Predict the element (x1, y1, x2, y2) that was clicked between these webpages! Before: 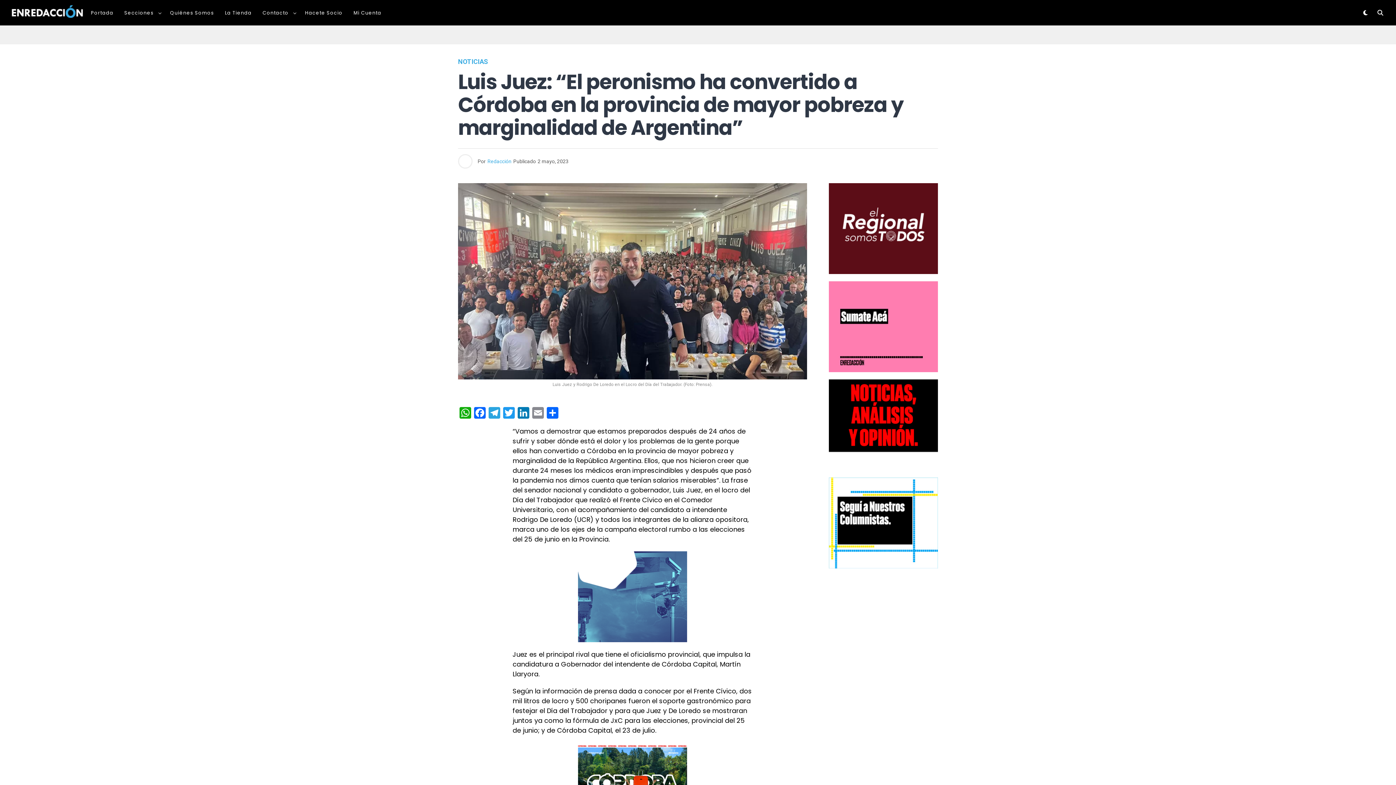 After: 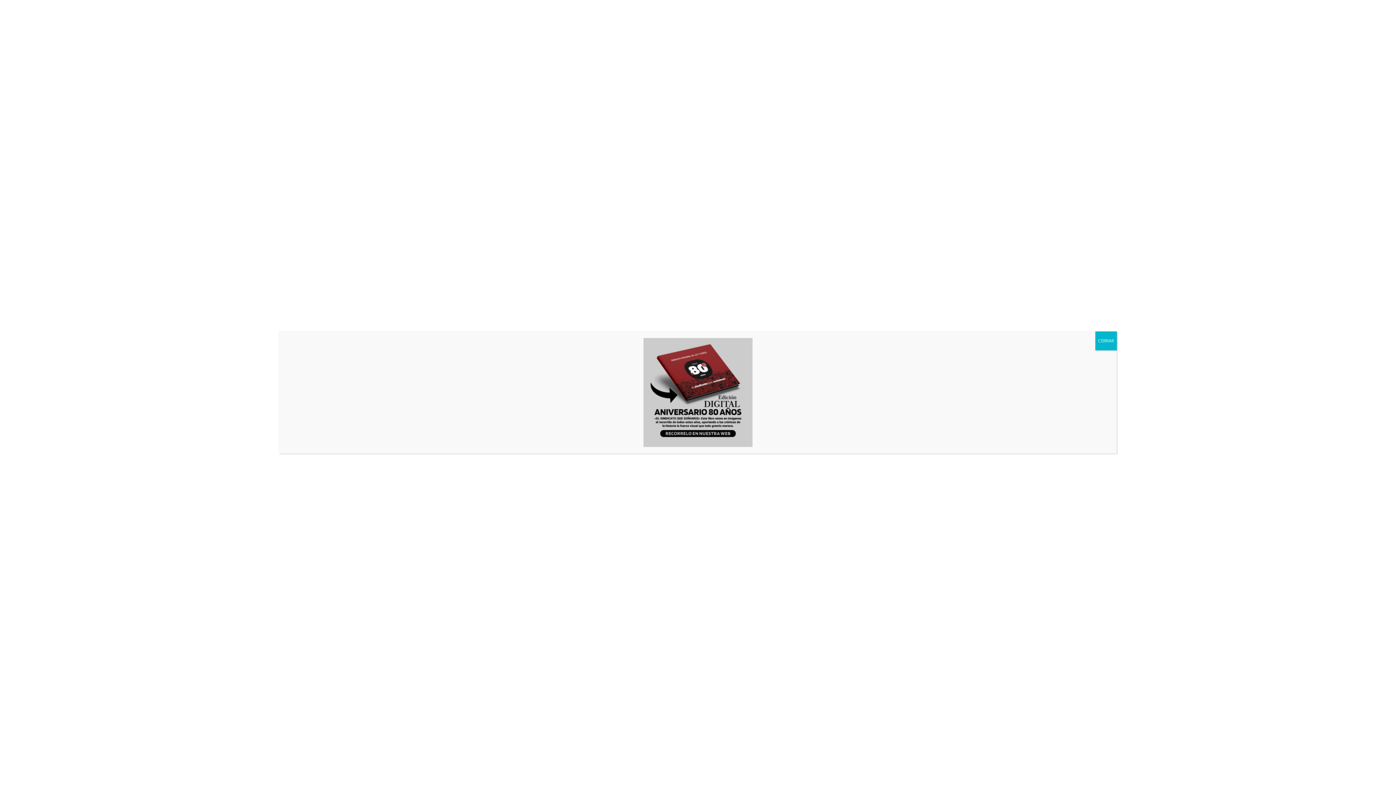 Action: bbox: (829, 183, 938, 274)